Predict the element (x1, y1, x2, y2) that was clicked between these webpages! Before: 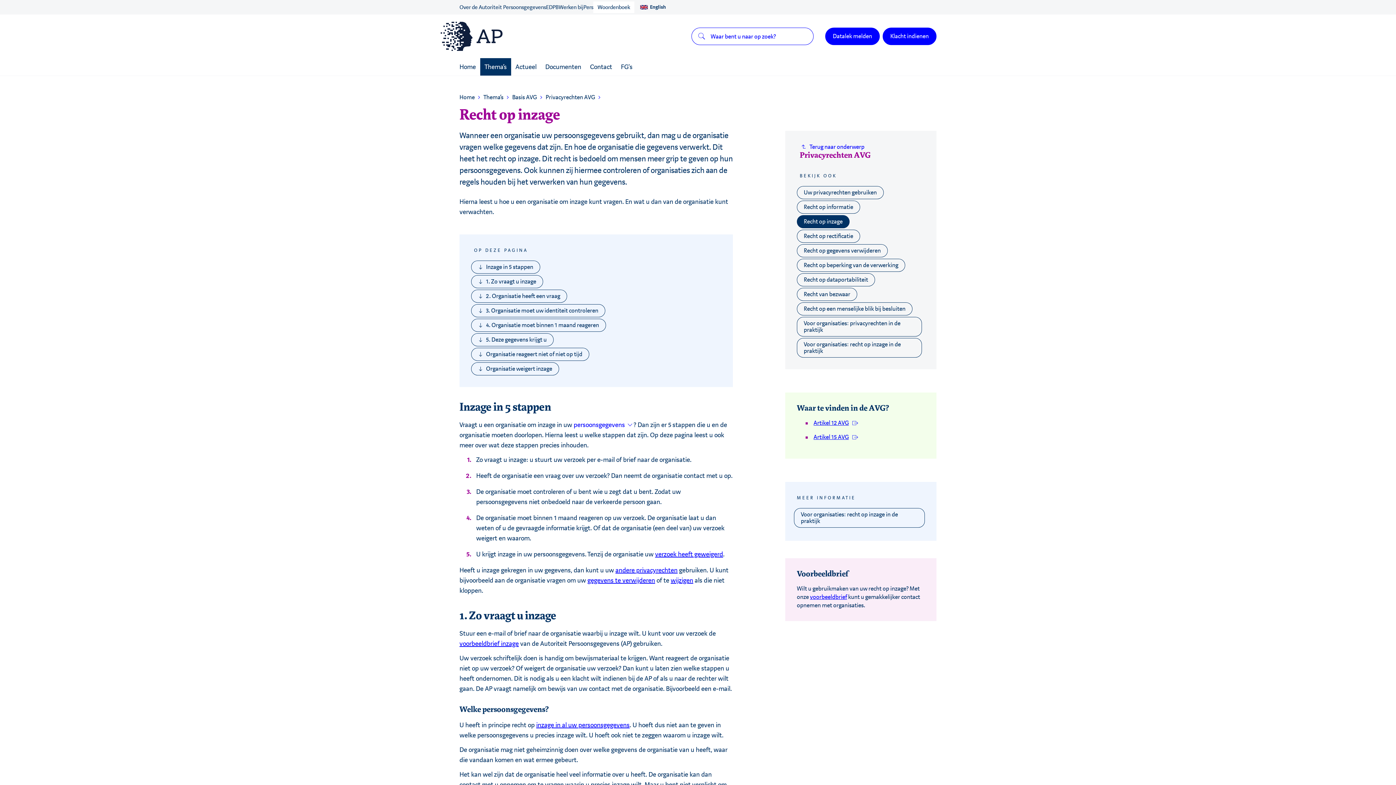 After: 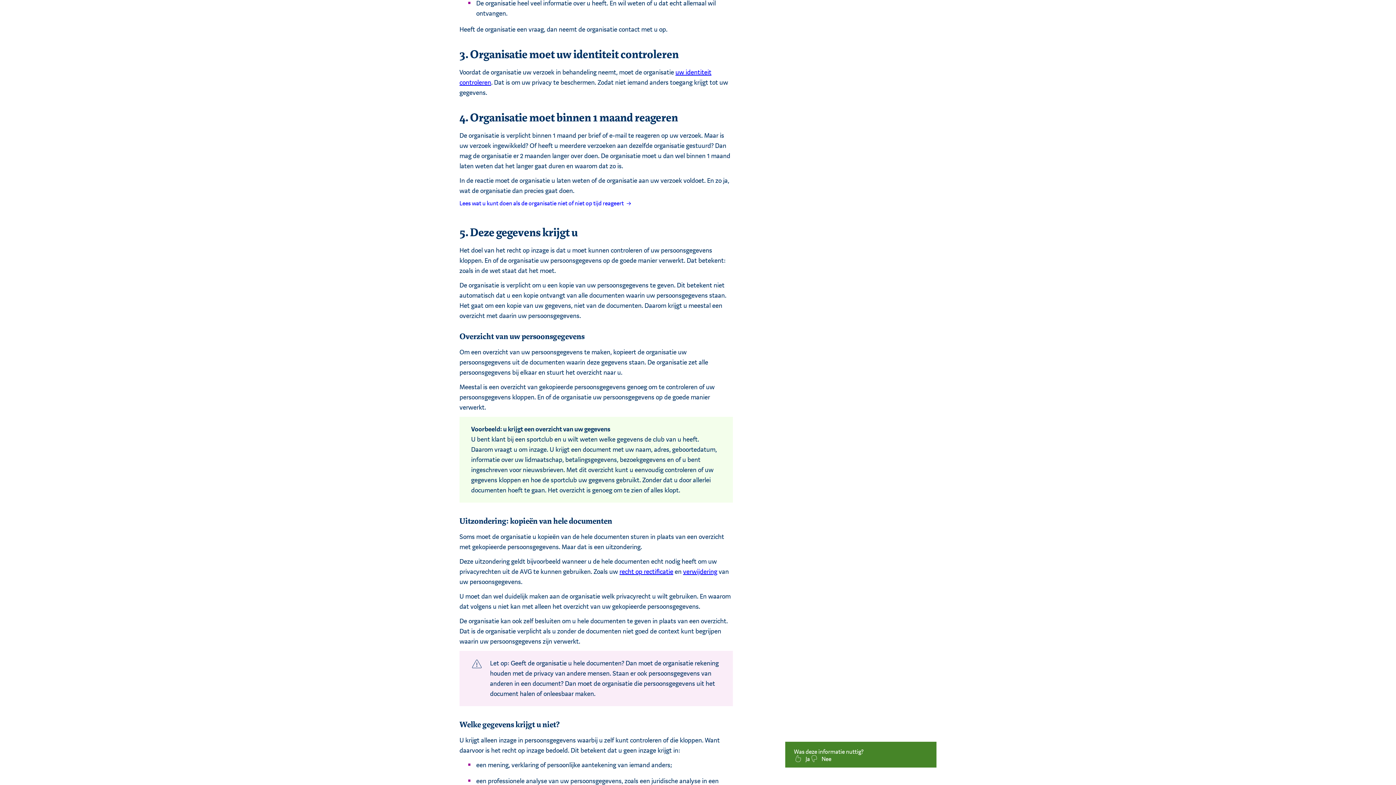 Action: bbox: (471, 318, 606, 332) label: 4. Organisatie moet binnen 1 maand reageren